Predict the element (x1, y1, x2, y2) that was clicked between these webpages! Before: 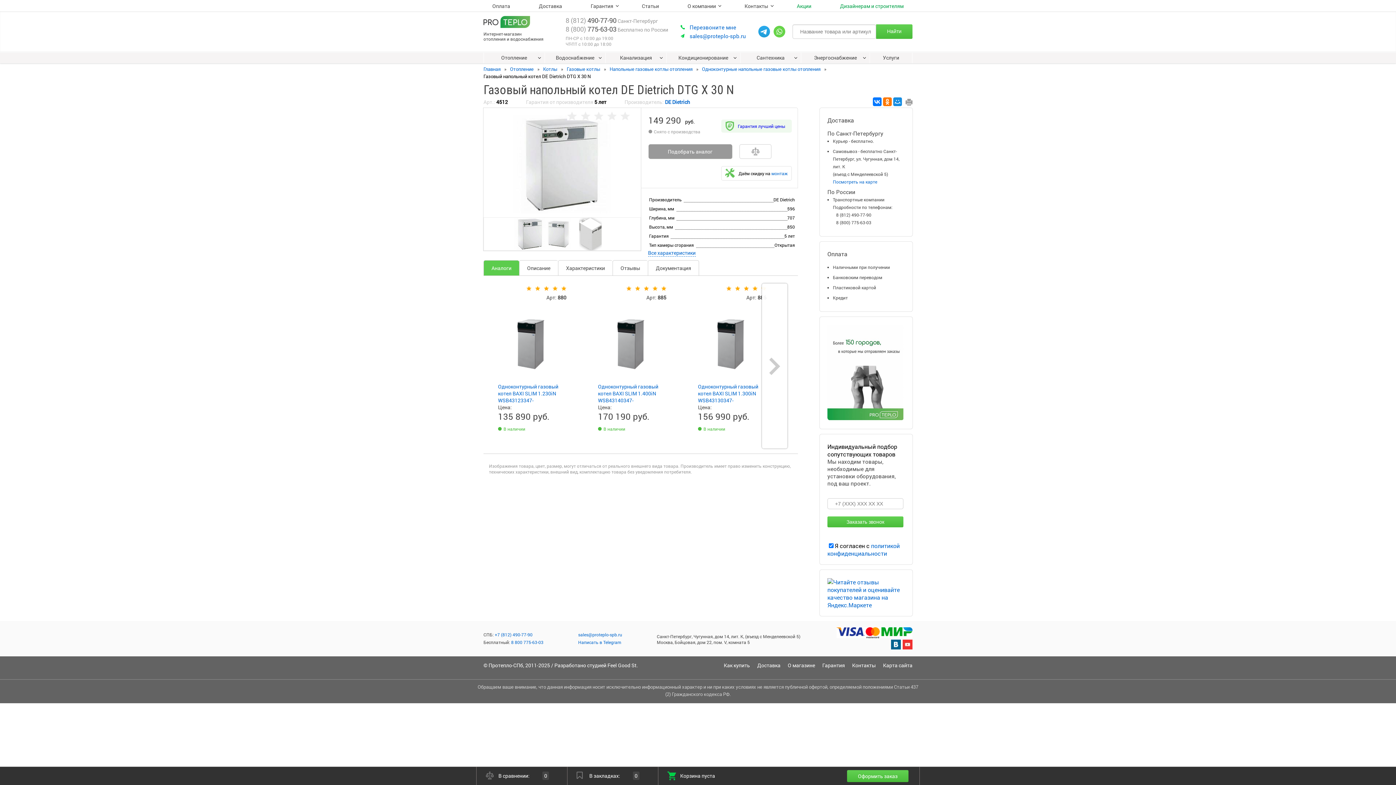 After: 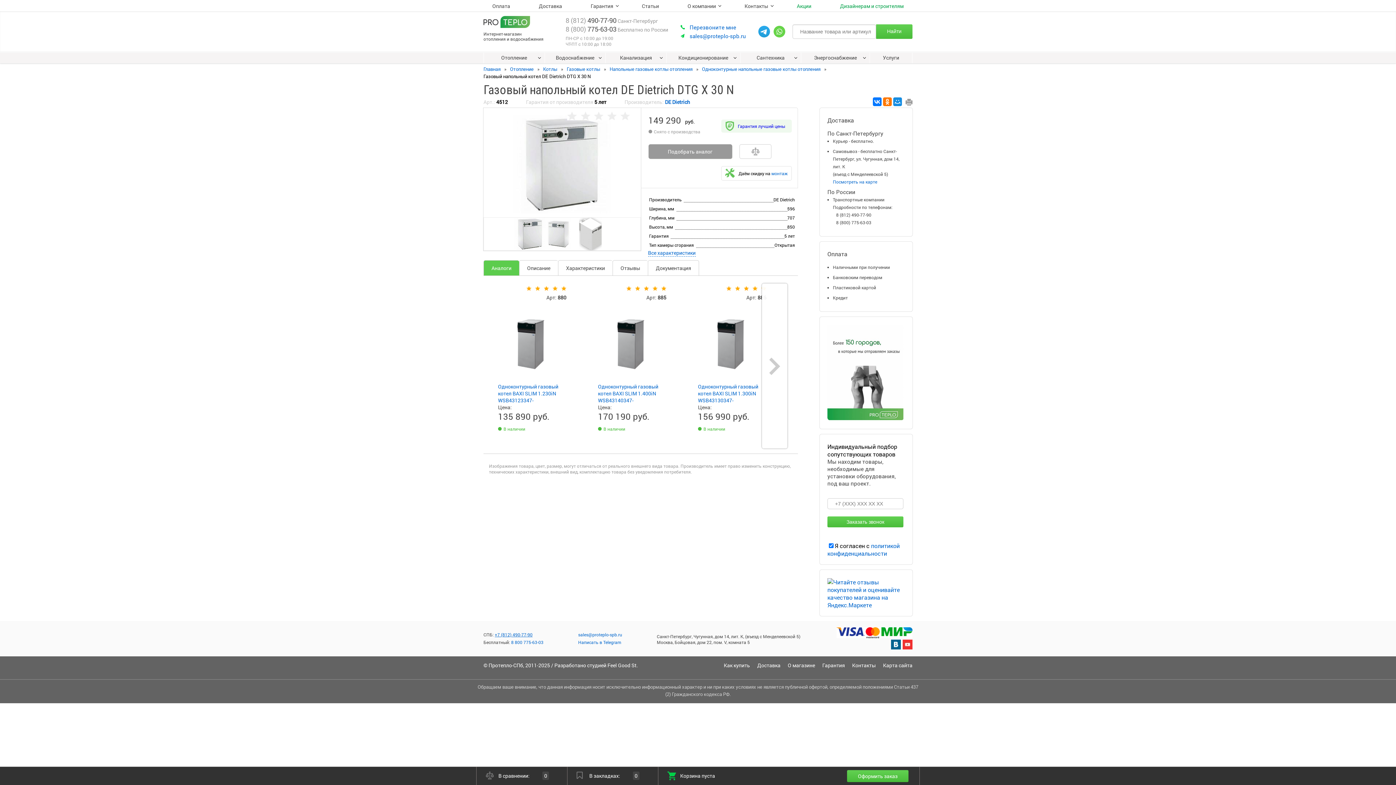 Action: bbox: (494, 631, 532, 637) label: +7 (812) 490-77-90